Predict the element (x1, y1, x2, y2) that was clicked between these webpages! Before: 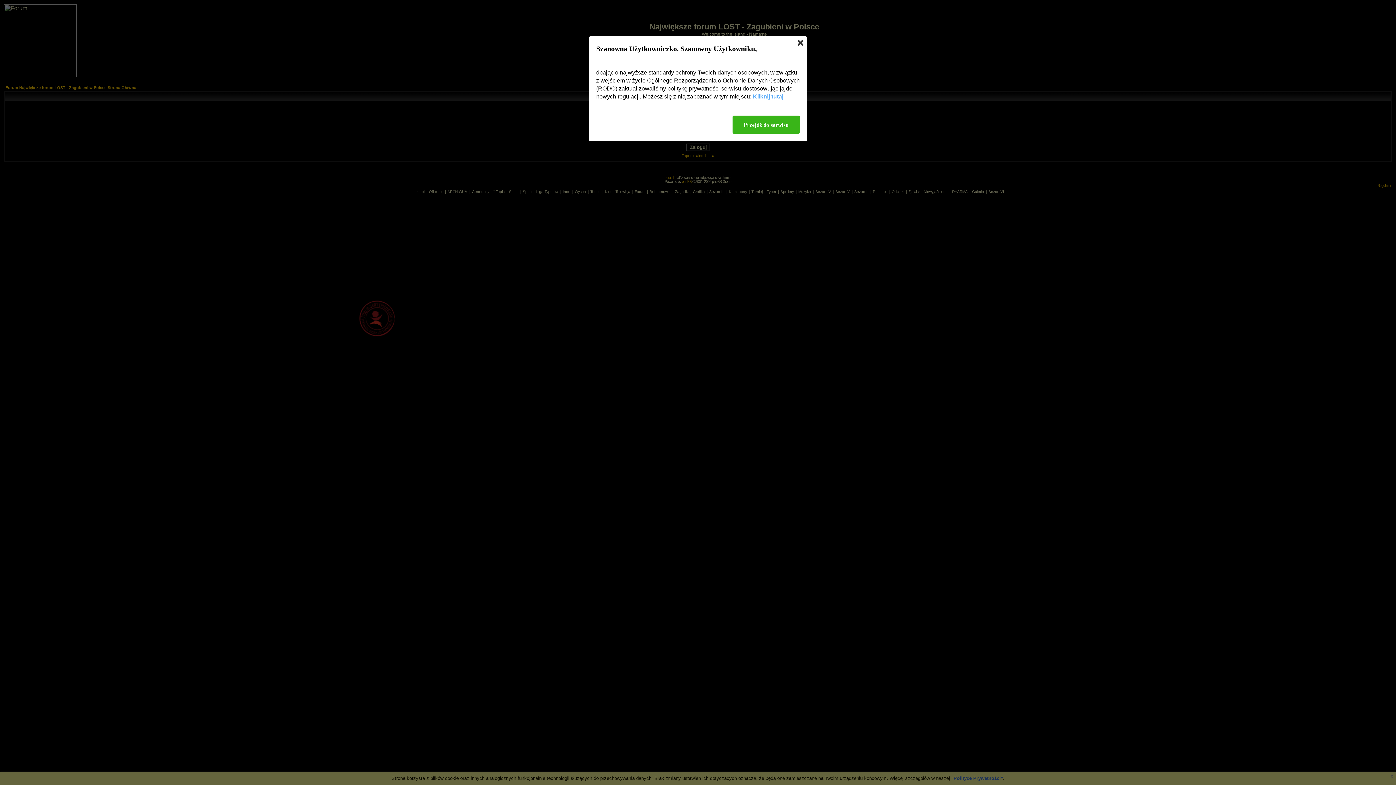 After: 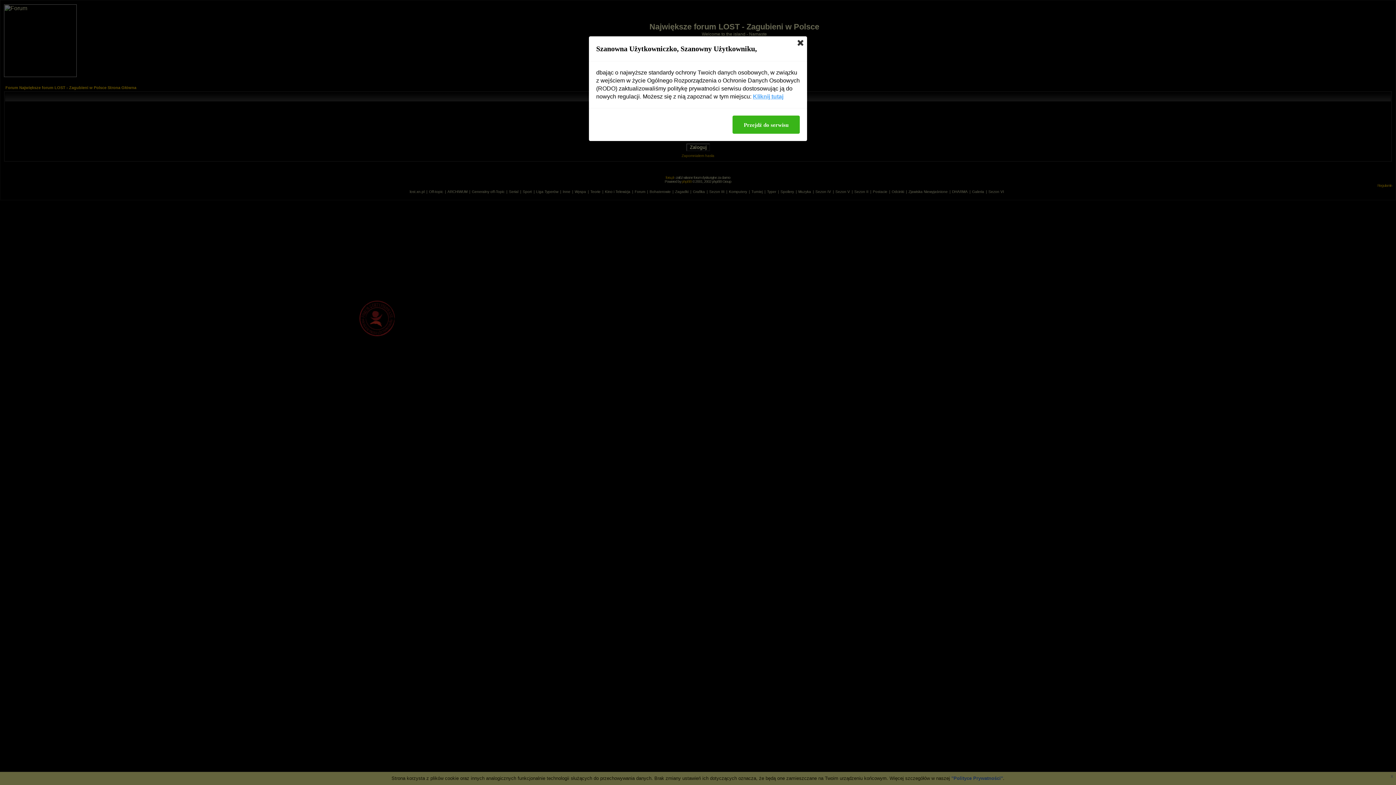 Action: label: Kliknij tutaj bbox: (753, 92, 783, 100)